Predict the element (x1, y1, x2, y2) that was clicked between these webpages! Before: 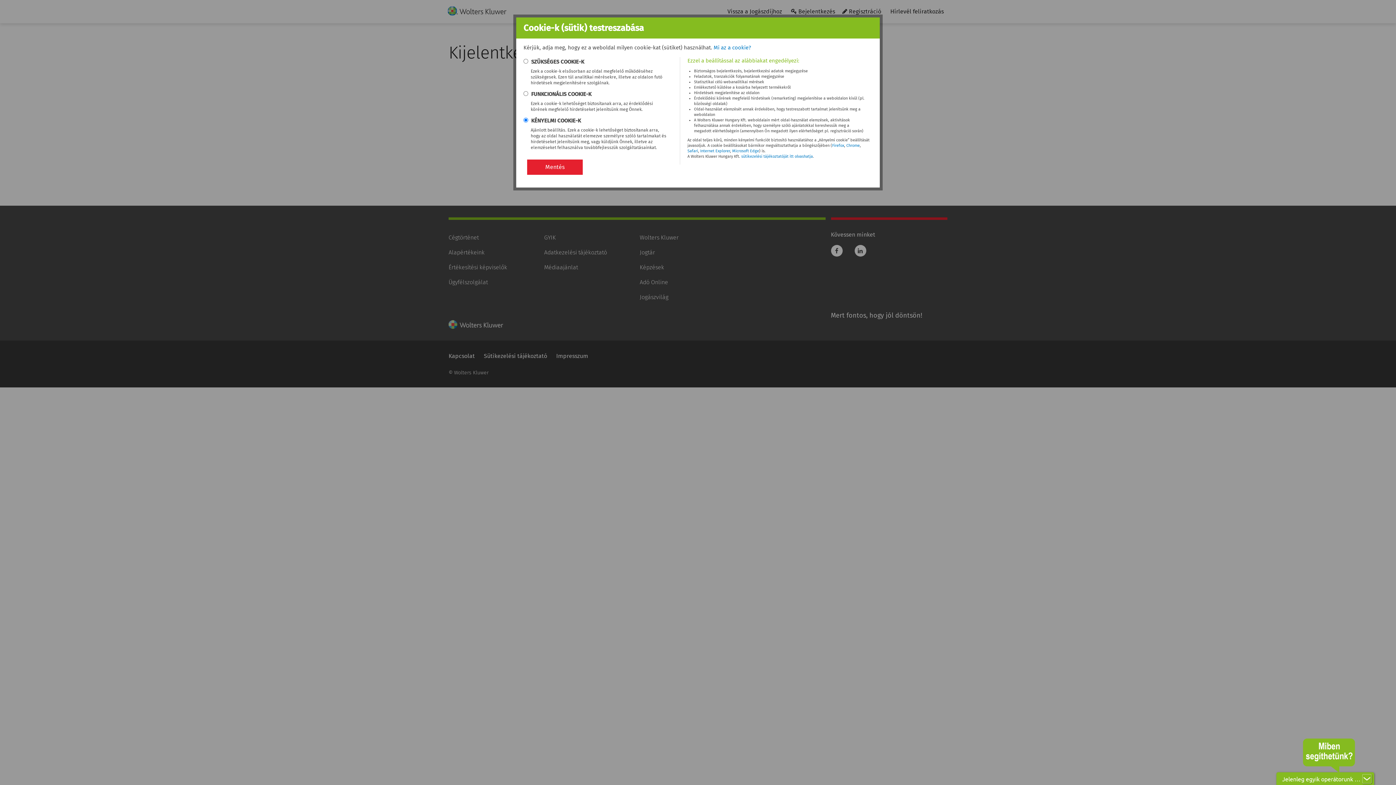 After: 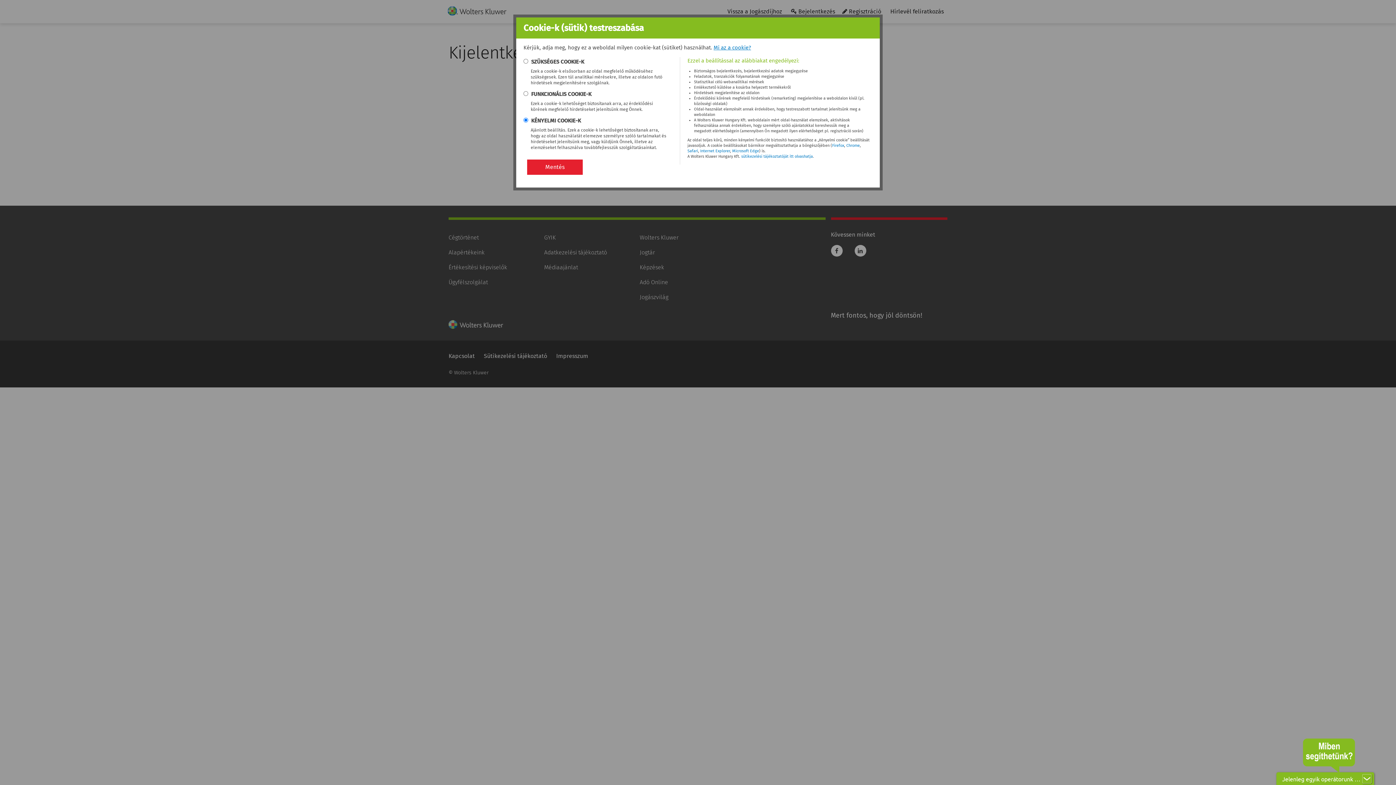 Action: bbox: (713, 44, 751, 50) label: Mi az a cookie?